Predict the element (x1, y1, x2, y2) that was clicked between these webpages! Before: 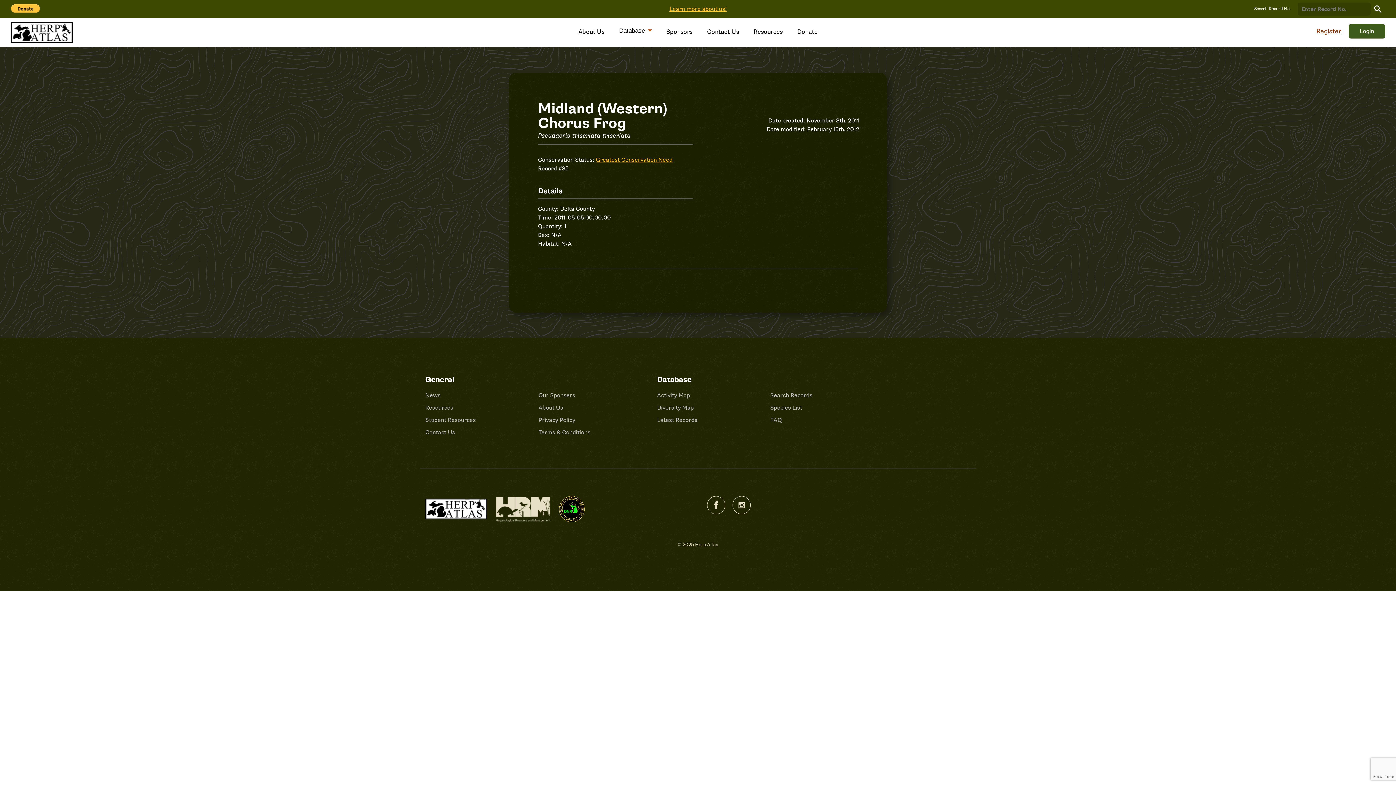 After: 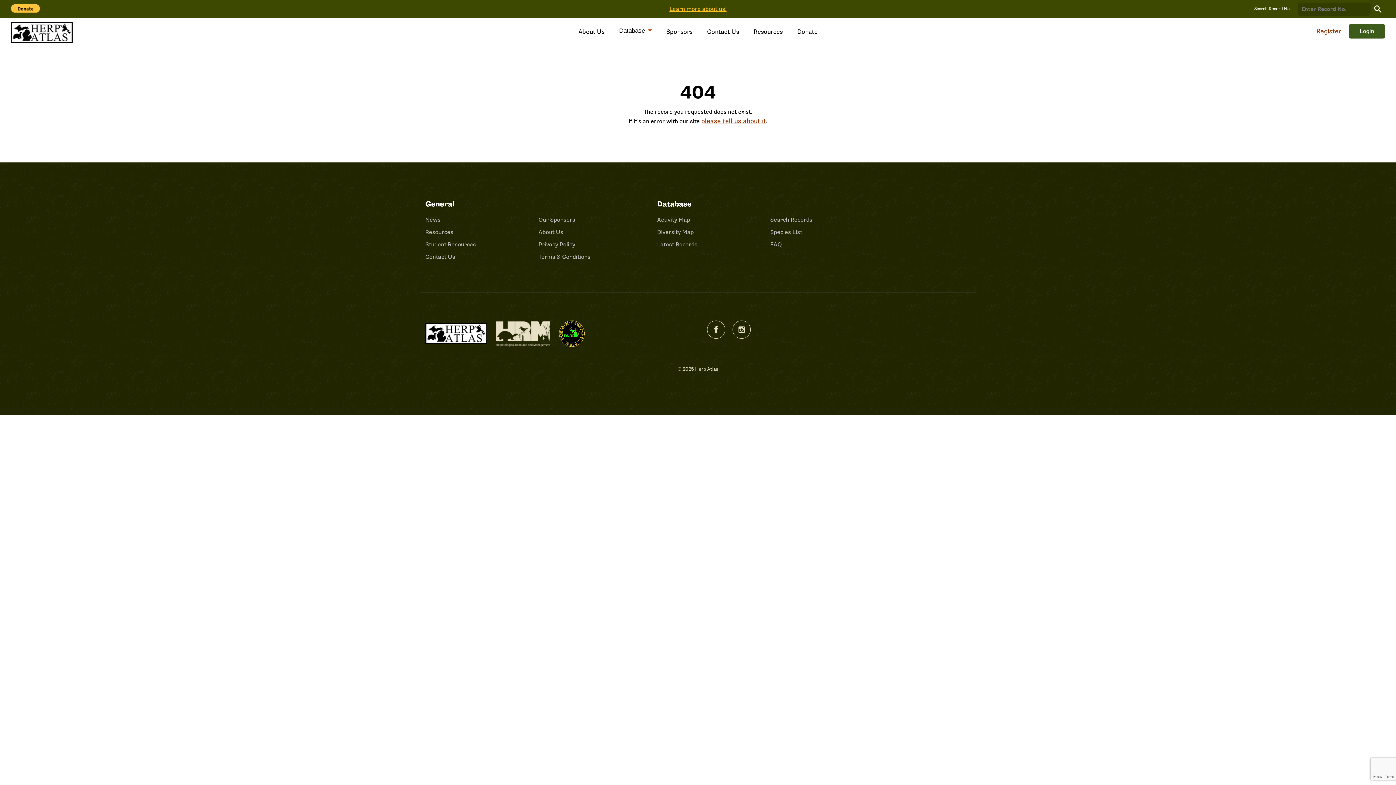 Action: bbox: (1370, 1, 1385, 16) label: Search Record